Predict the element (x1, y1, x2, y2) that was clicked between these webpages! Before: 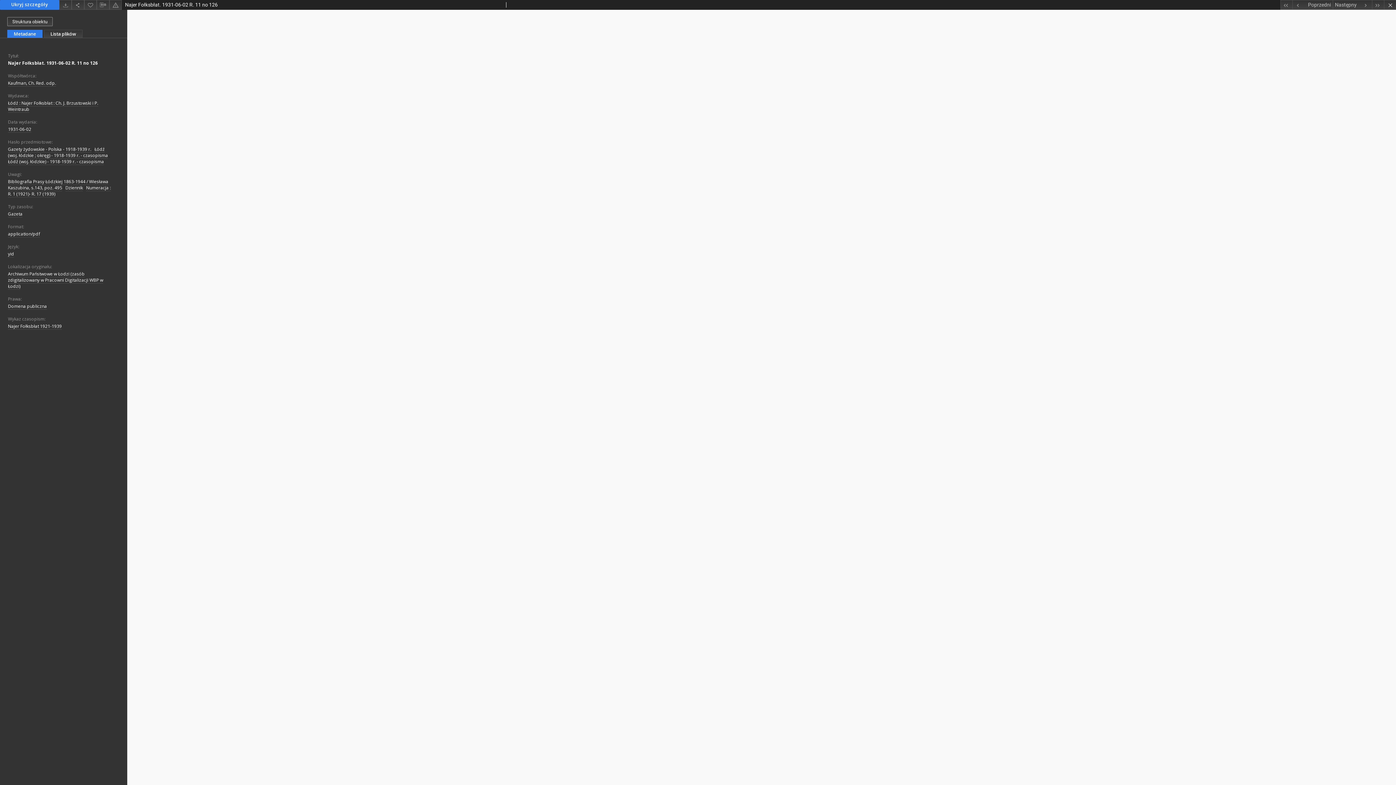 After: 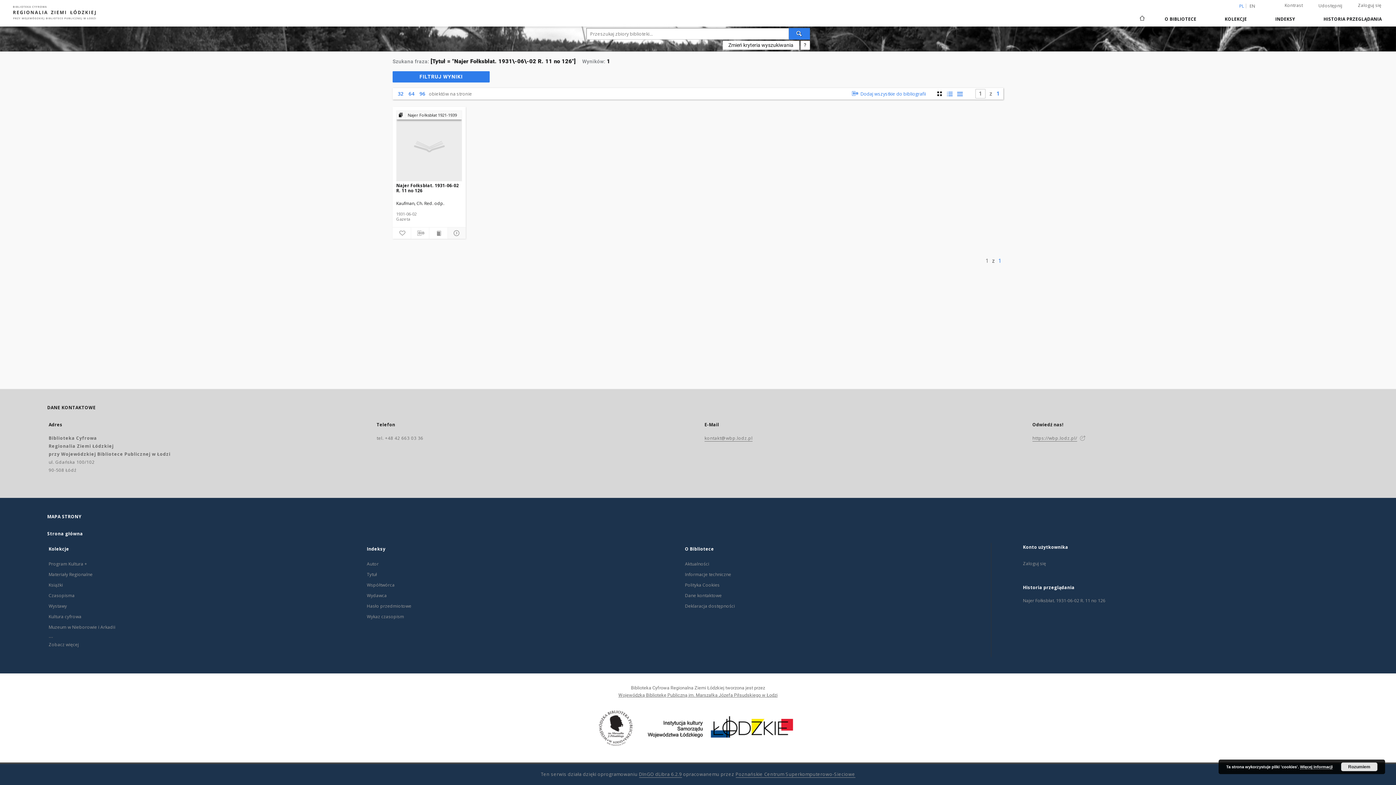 Action: label: Najer Fołksbłat. 1931-06-02 R. 11 no 126 bbox: (8, 60, 97, 66)